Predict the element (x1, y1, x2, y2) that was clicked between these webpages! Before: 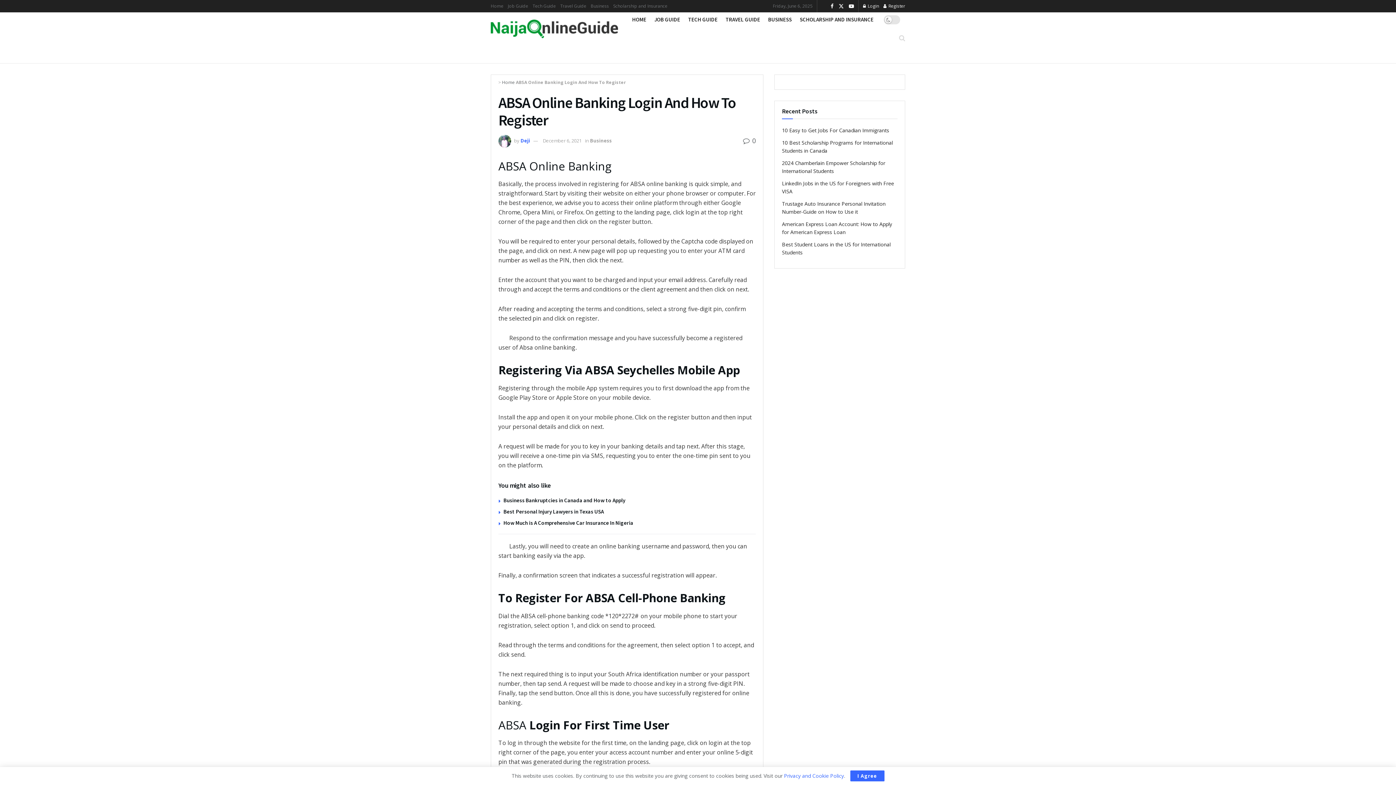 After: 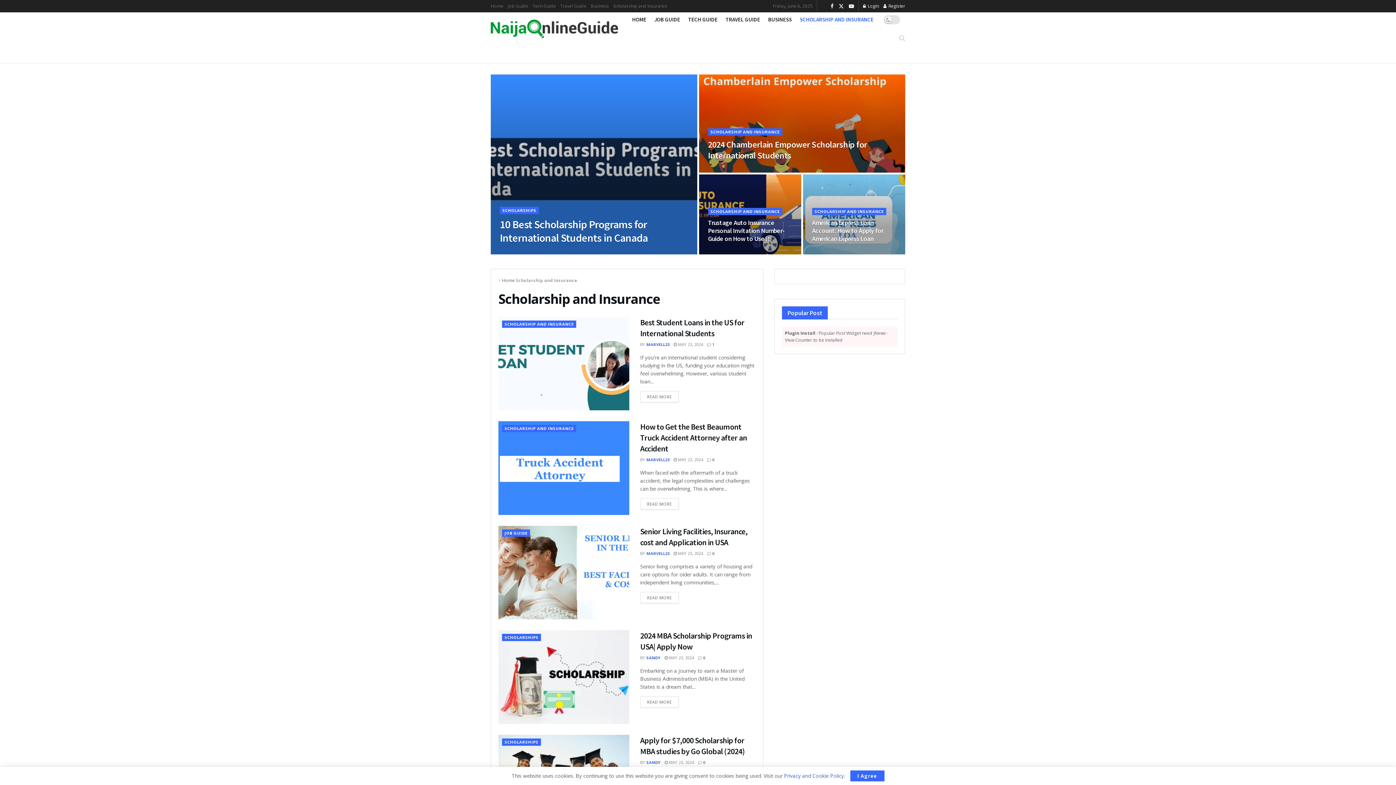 Action: bbox: (613, 0, 667, 12) label: Scholarship and Insurance